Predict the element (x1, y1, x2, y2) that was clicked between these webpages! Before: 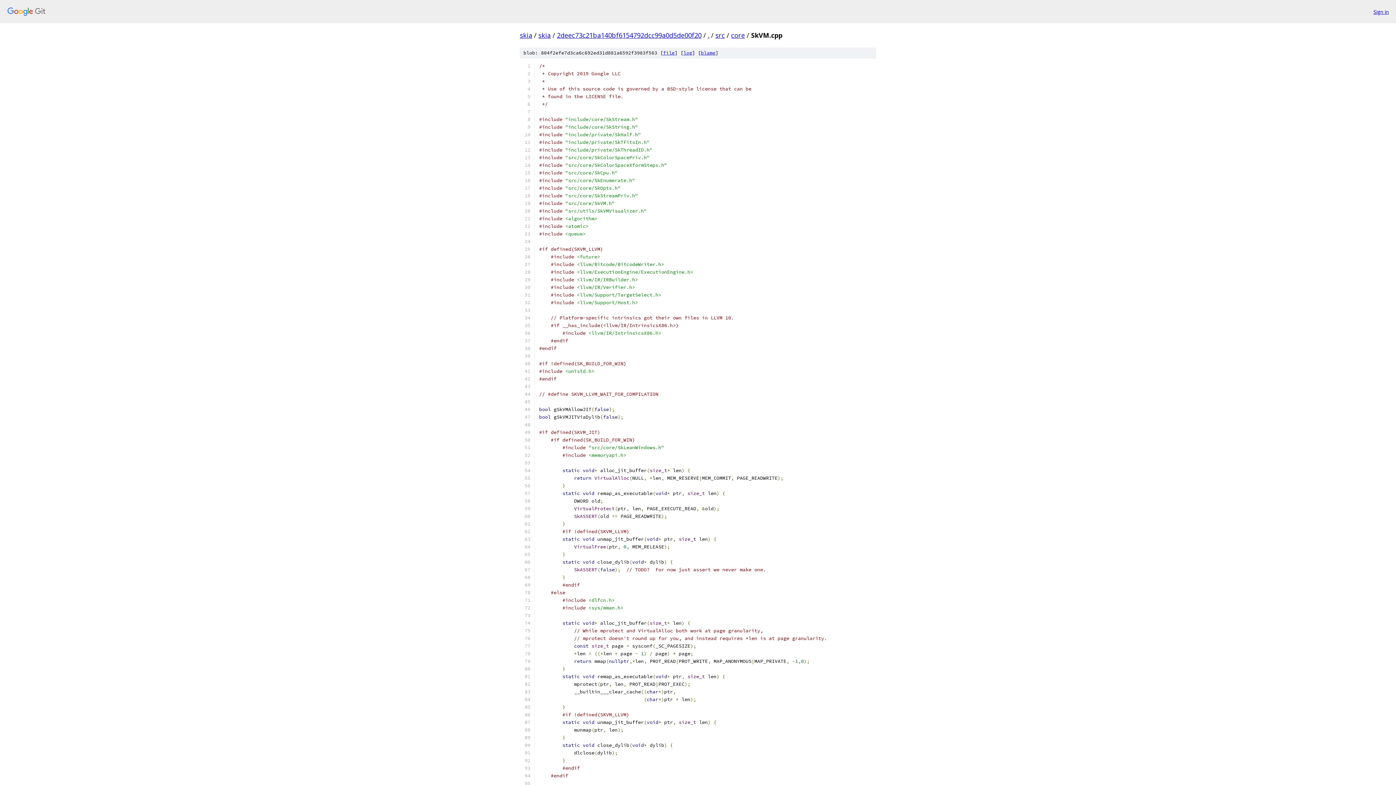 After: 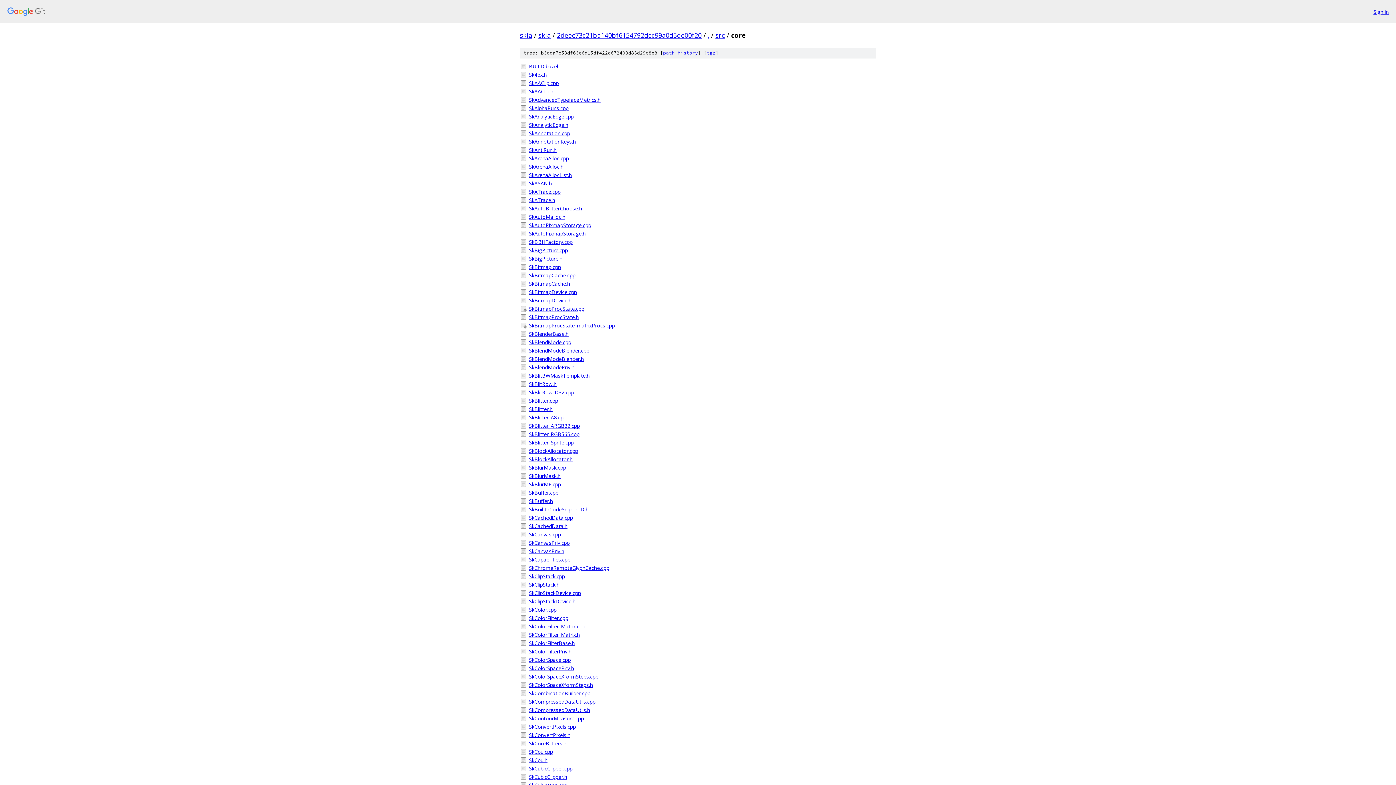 Action: bbox: (731, 30, 745, 39) label: core